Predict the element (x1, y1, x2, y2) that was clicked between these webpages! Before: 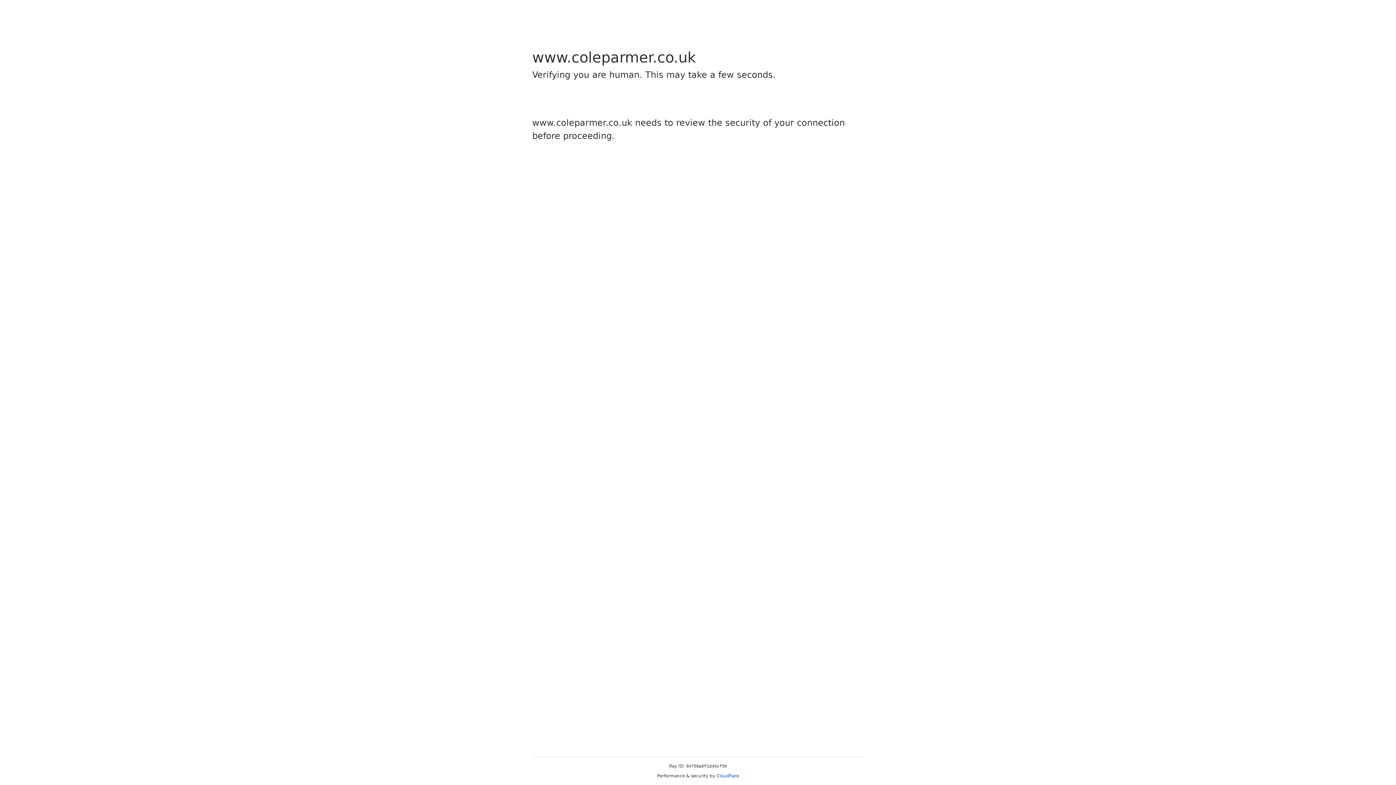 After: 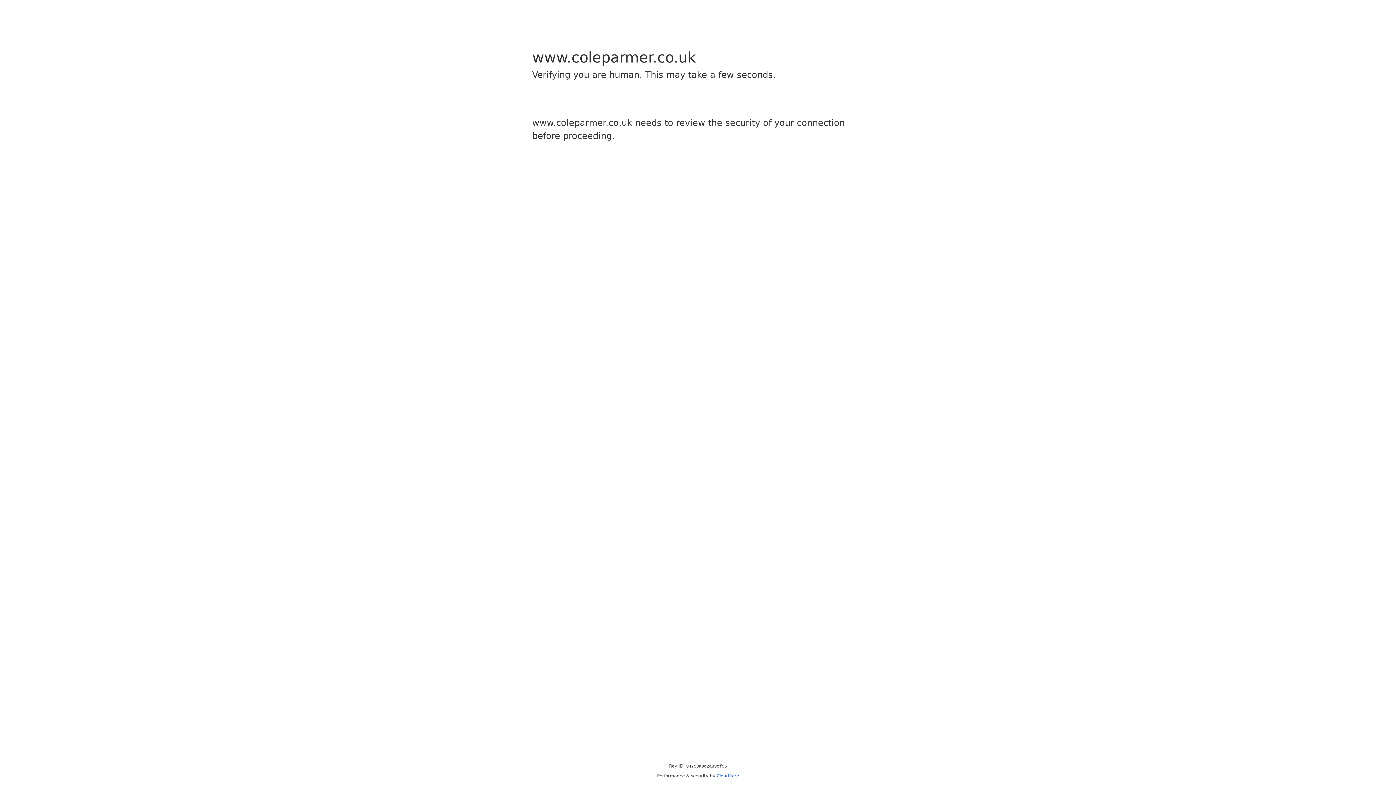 Action: bbox: (716, 773, 739, 778) label: Cloudflare